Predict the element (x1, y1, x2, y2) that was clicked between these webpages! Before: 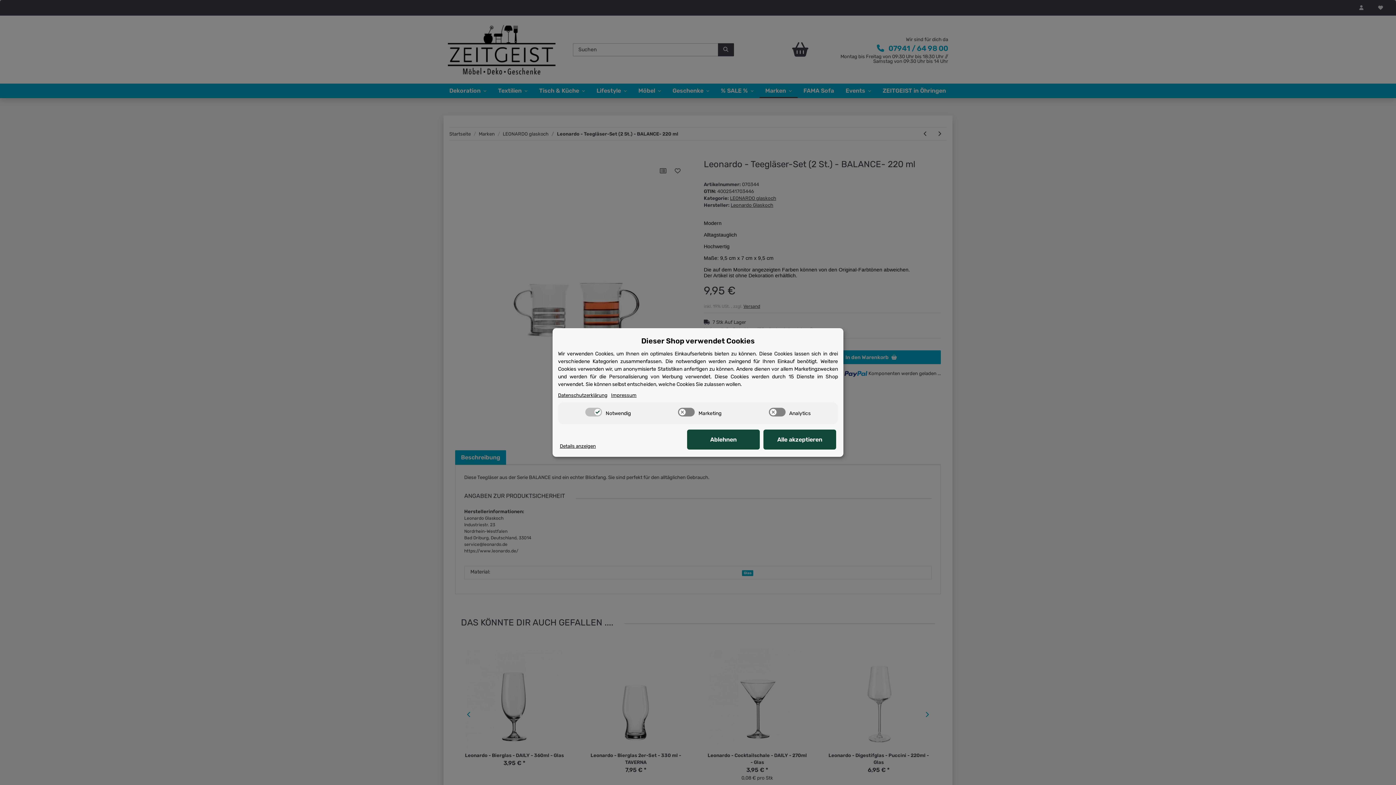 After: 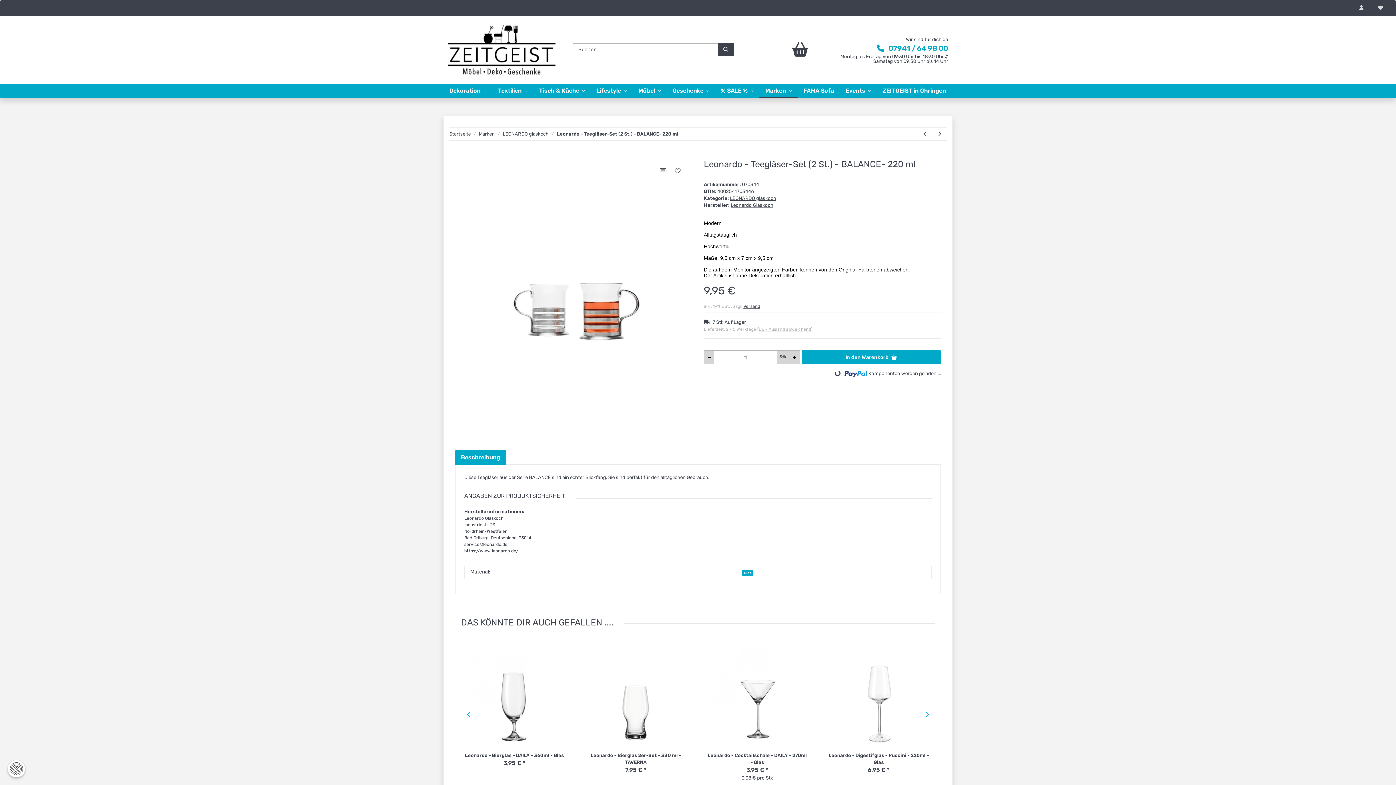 Action: label: Alle akzeptieren bbox: (763, 411, 836, 431)